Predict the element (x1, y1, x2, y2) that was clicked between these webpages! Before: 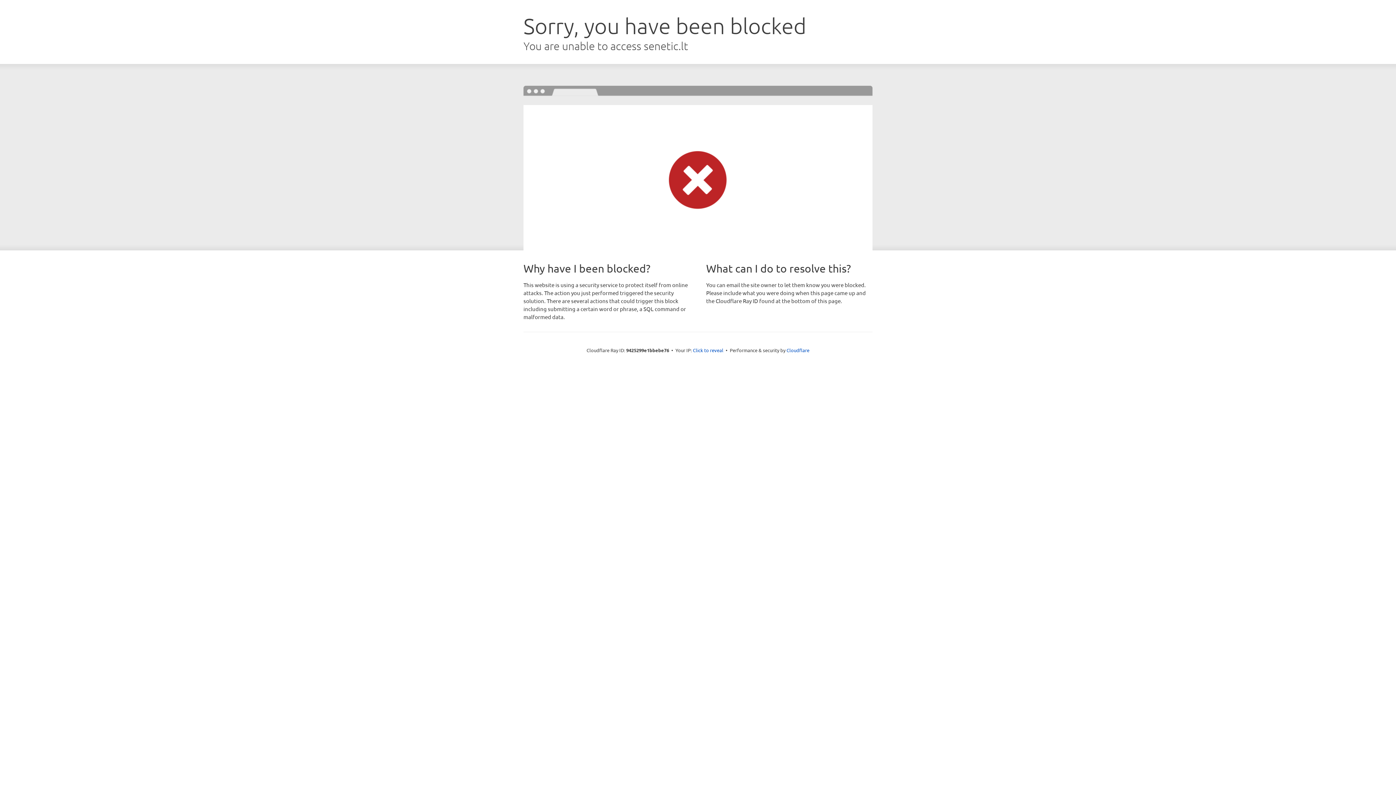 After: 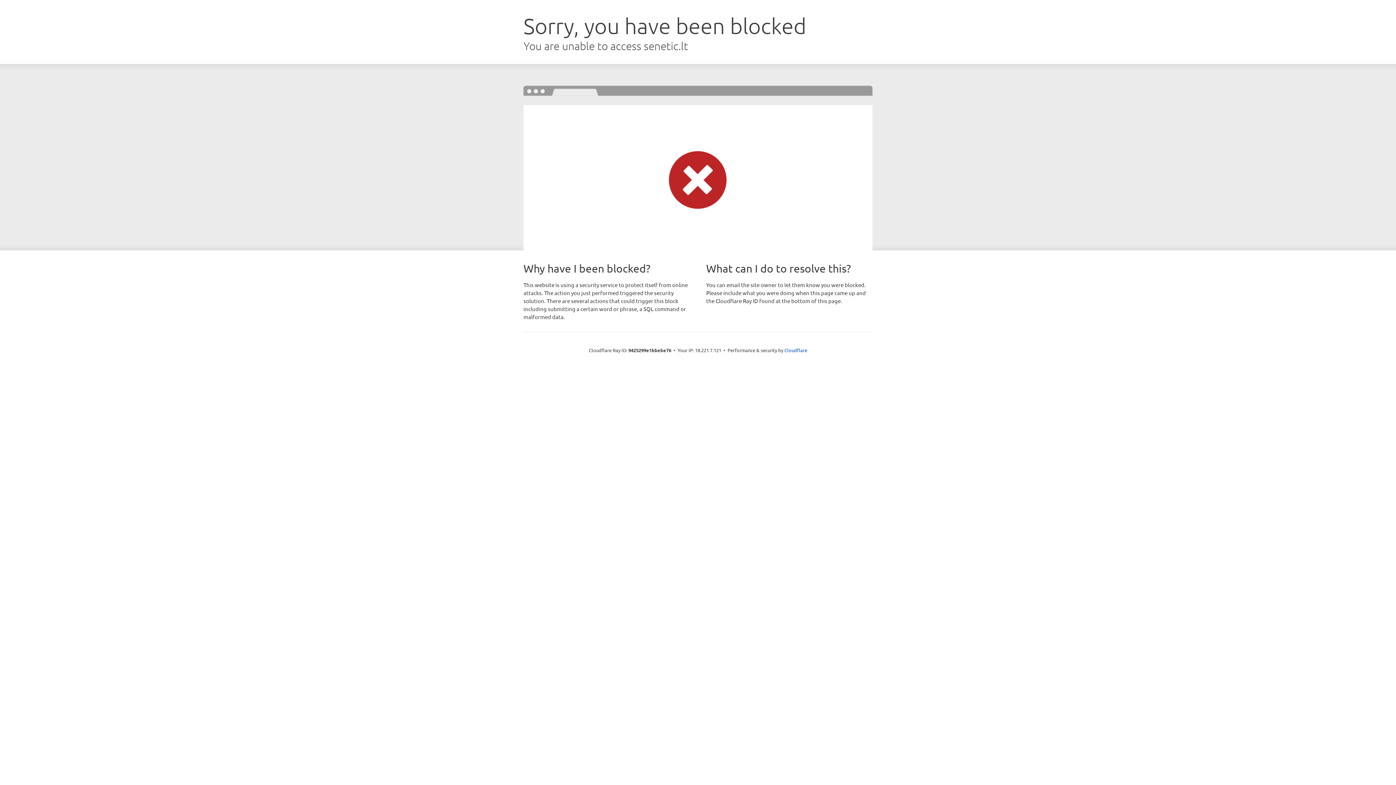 Action: bbox: (693, 346, 723, 353) label: Click to reveal